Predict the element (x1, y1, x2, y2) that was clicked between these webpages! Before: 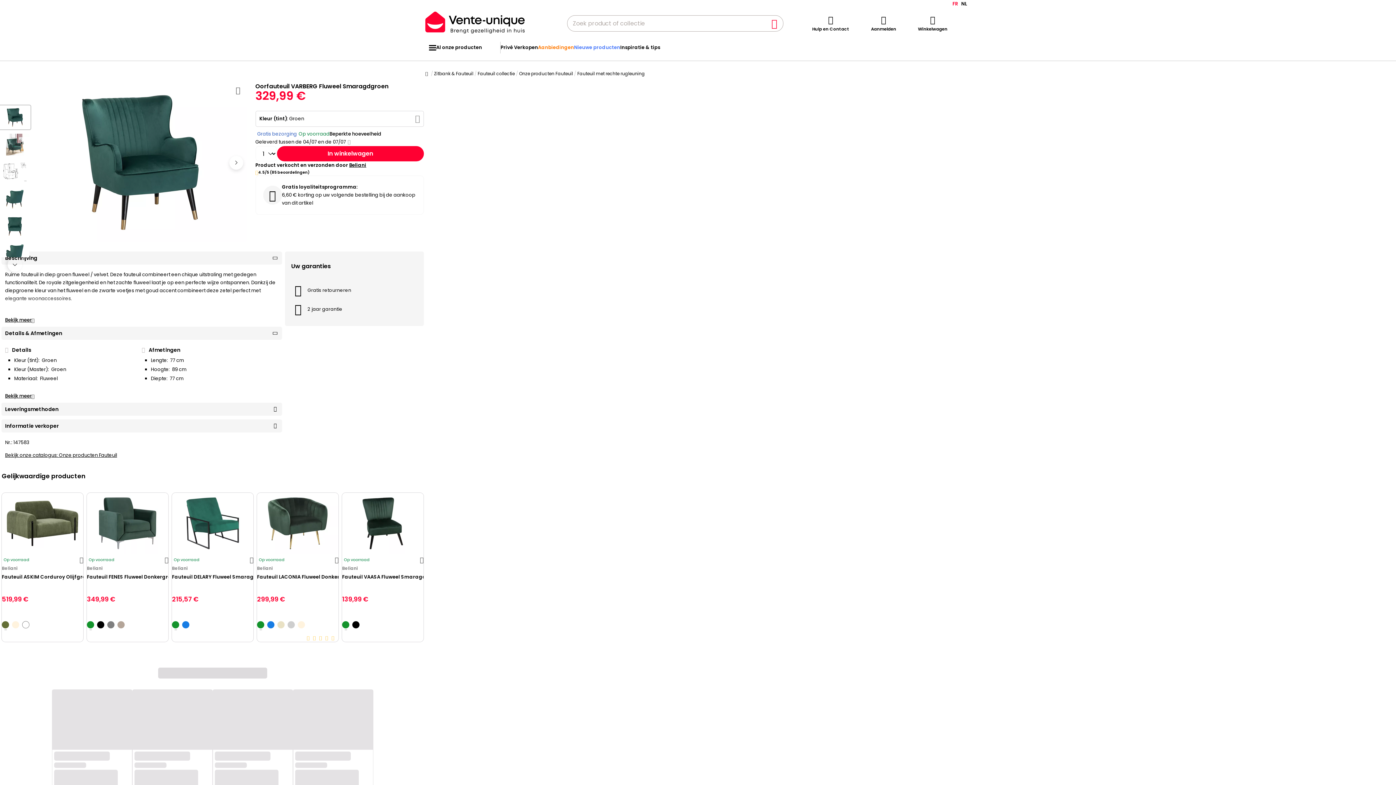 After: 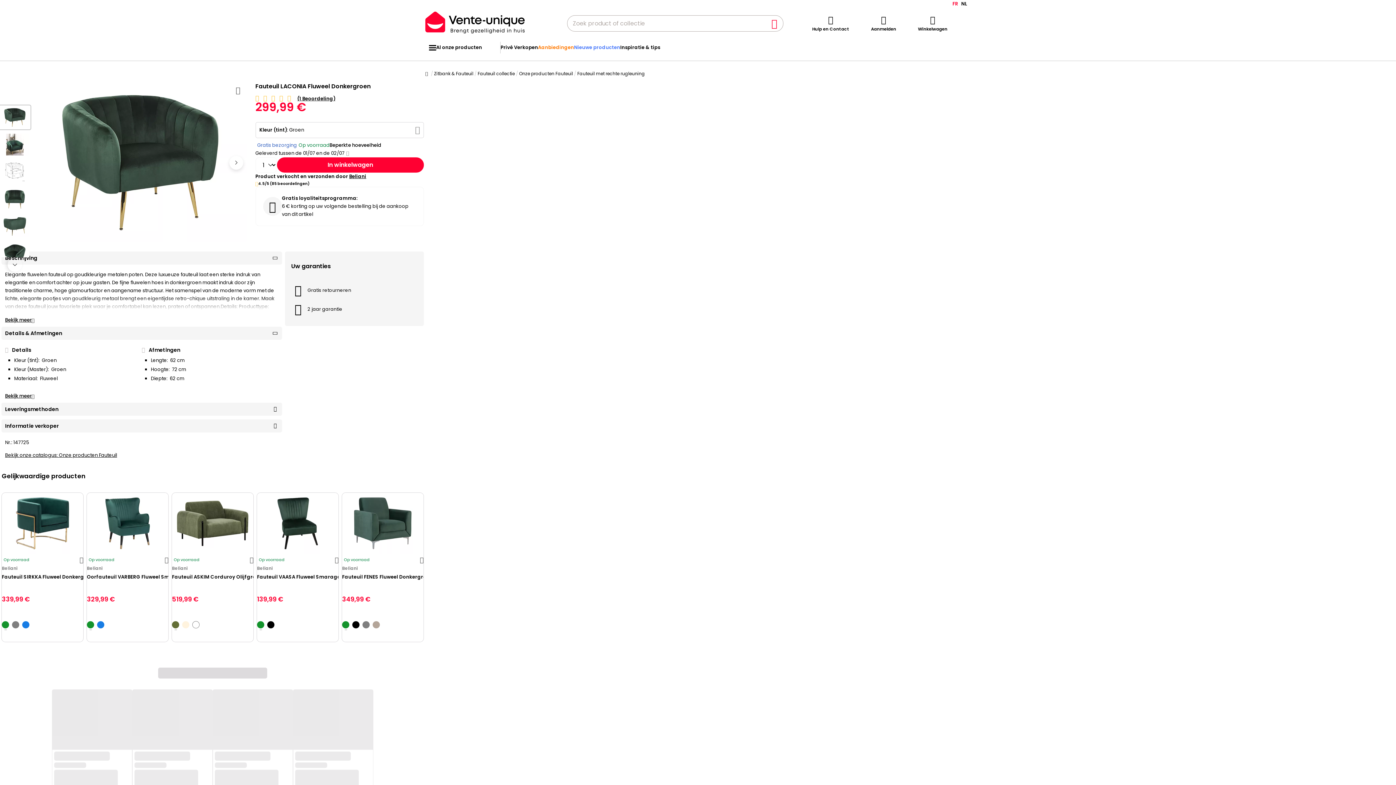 Action: bbox: (257, 493, 338, 554)